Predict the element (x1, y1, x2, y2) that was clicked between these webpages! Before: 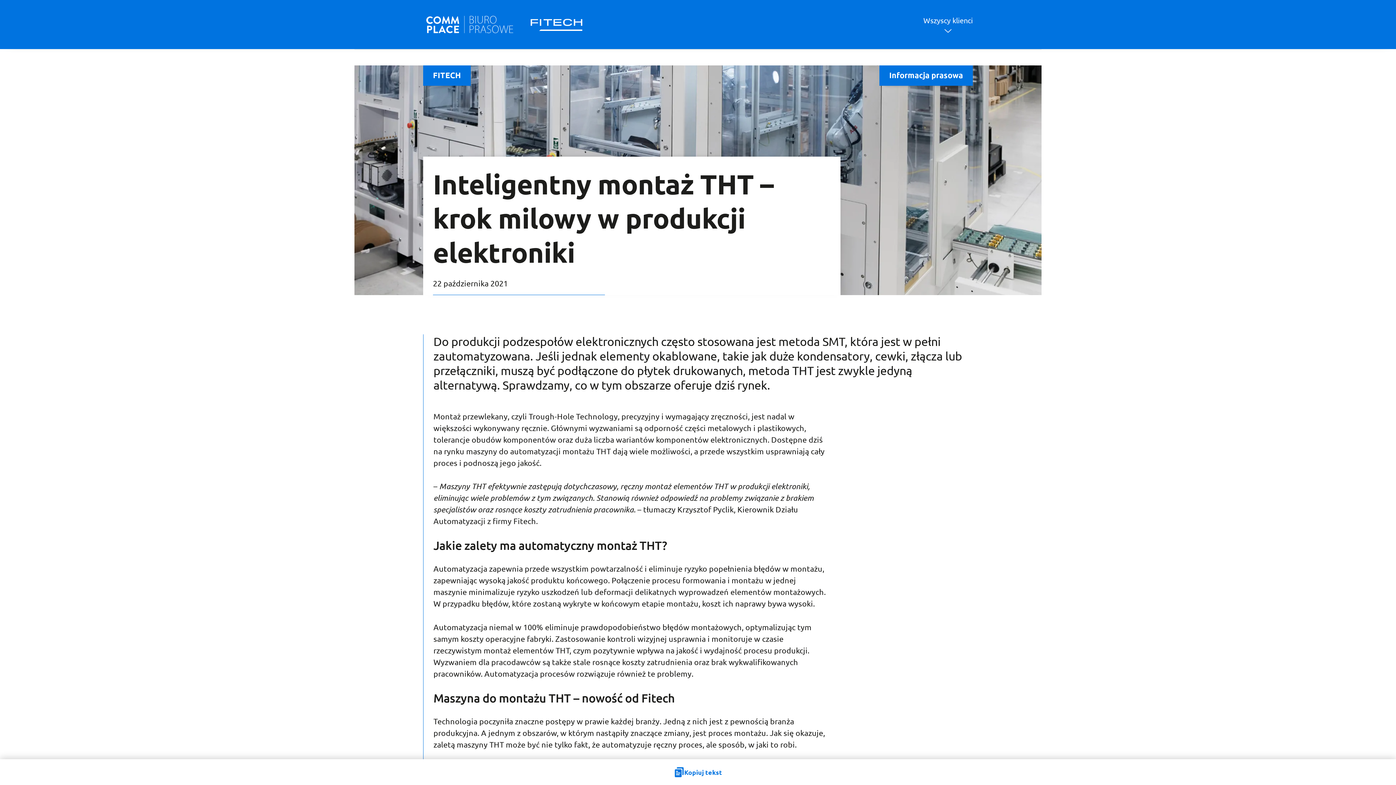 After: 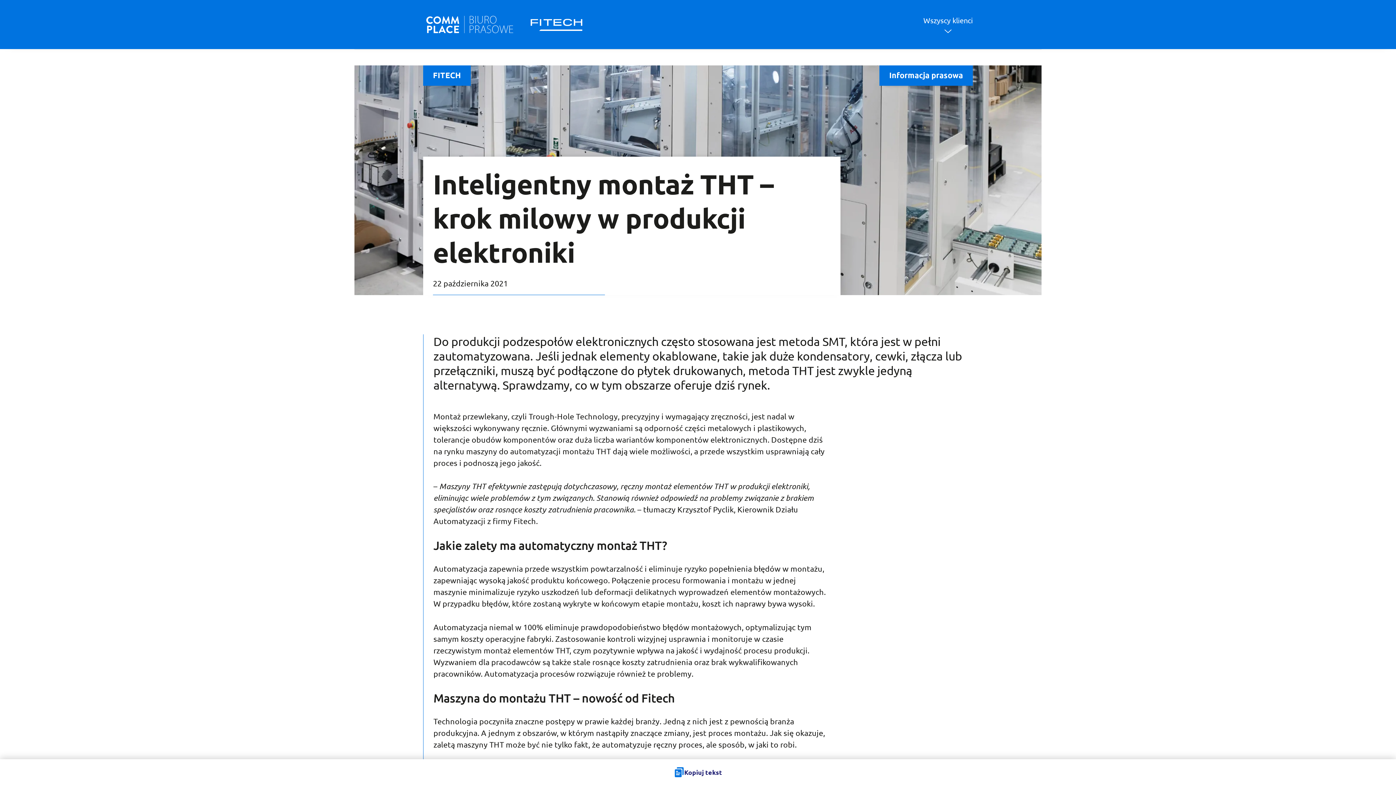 Action: bbox: (663, 759, 732, 785) label: Kopiuj tekst